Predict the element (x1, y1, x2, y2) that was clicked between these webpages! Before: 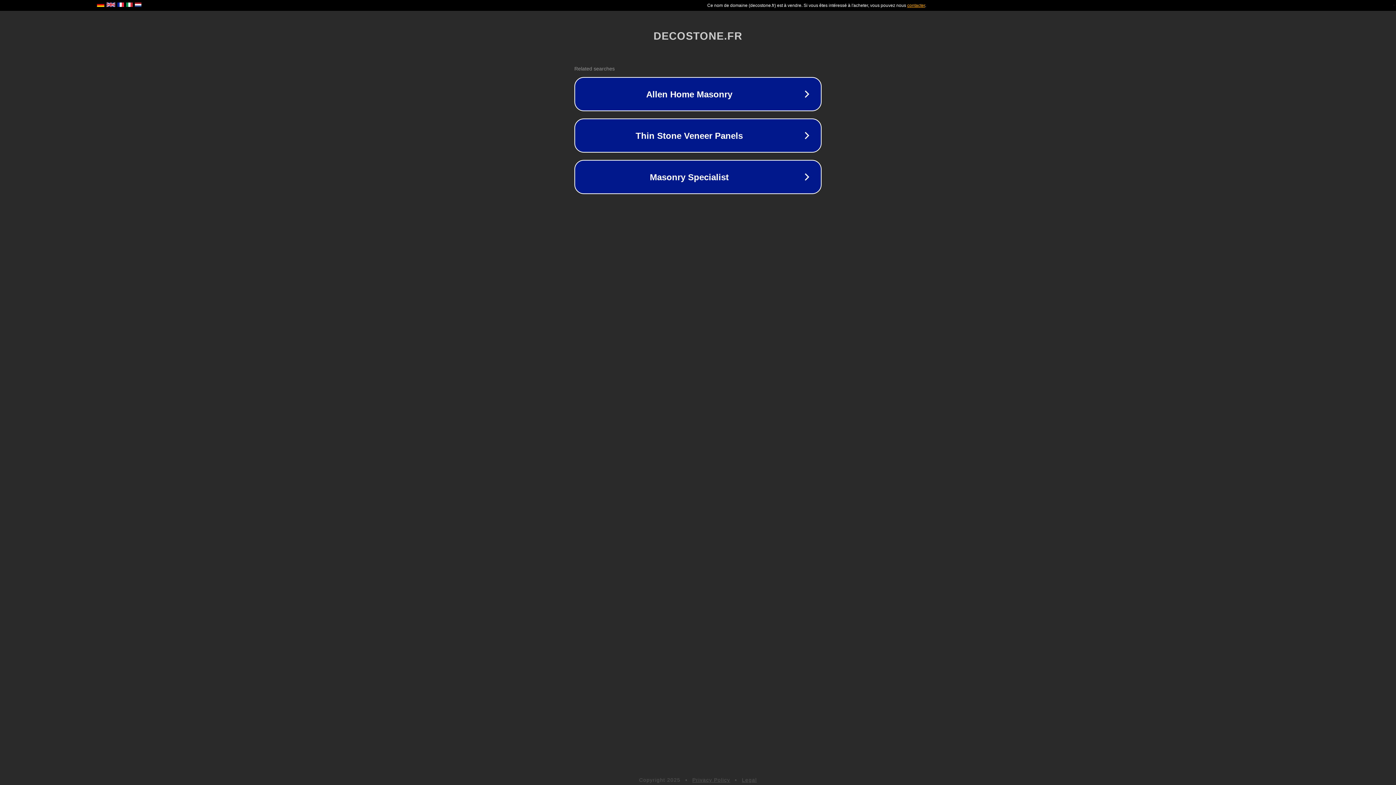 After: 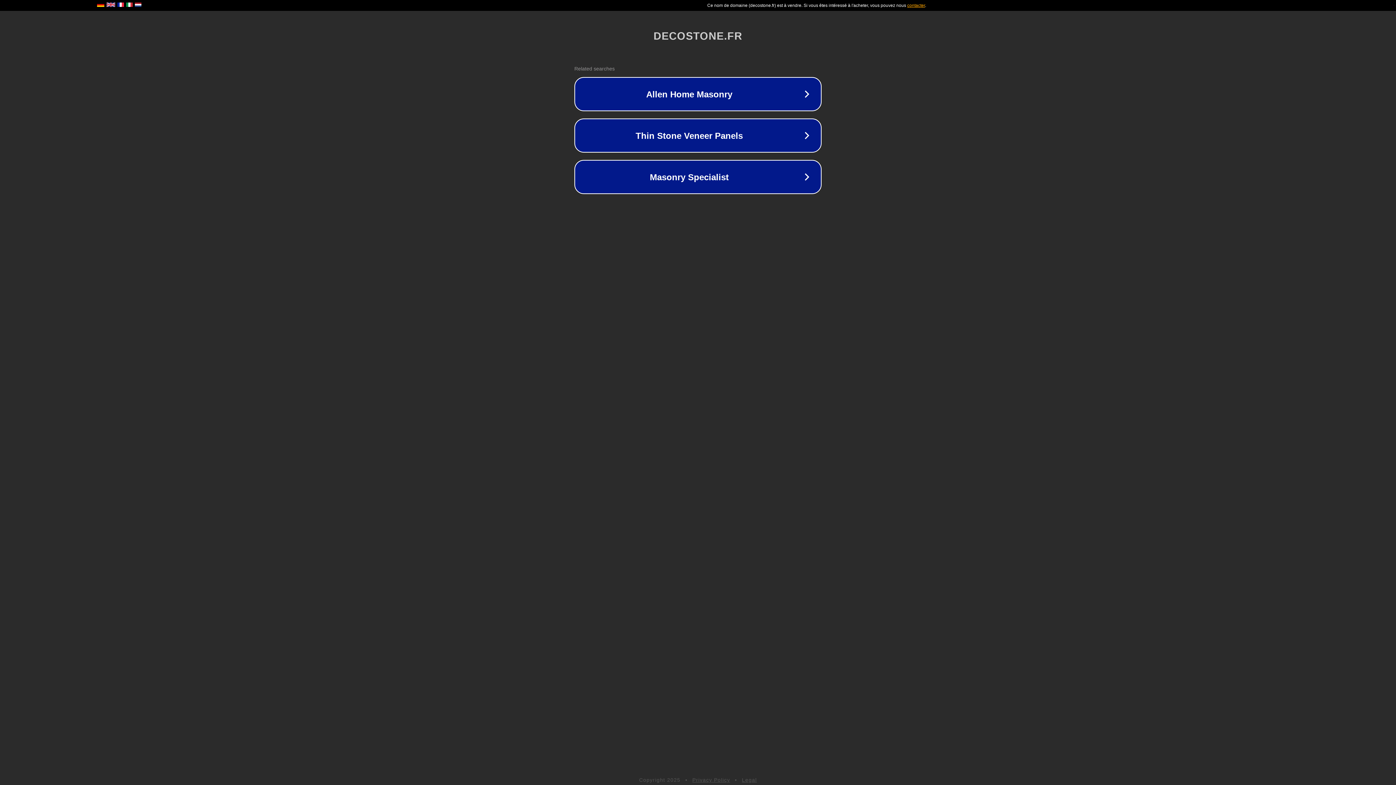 Action: bbox: (692, 777, 730, 783) label: Privacy Policy